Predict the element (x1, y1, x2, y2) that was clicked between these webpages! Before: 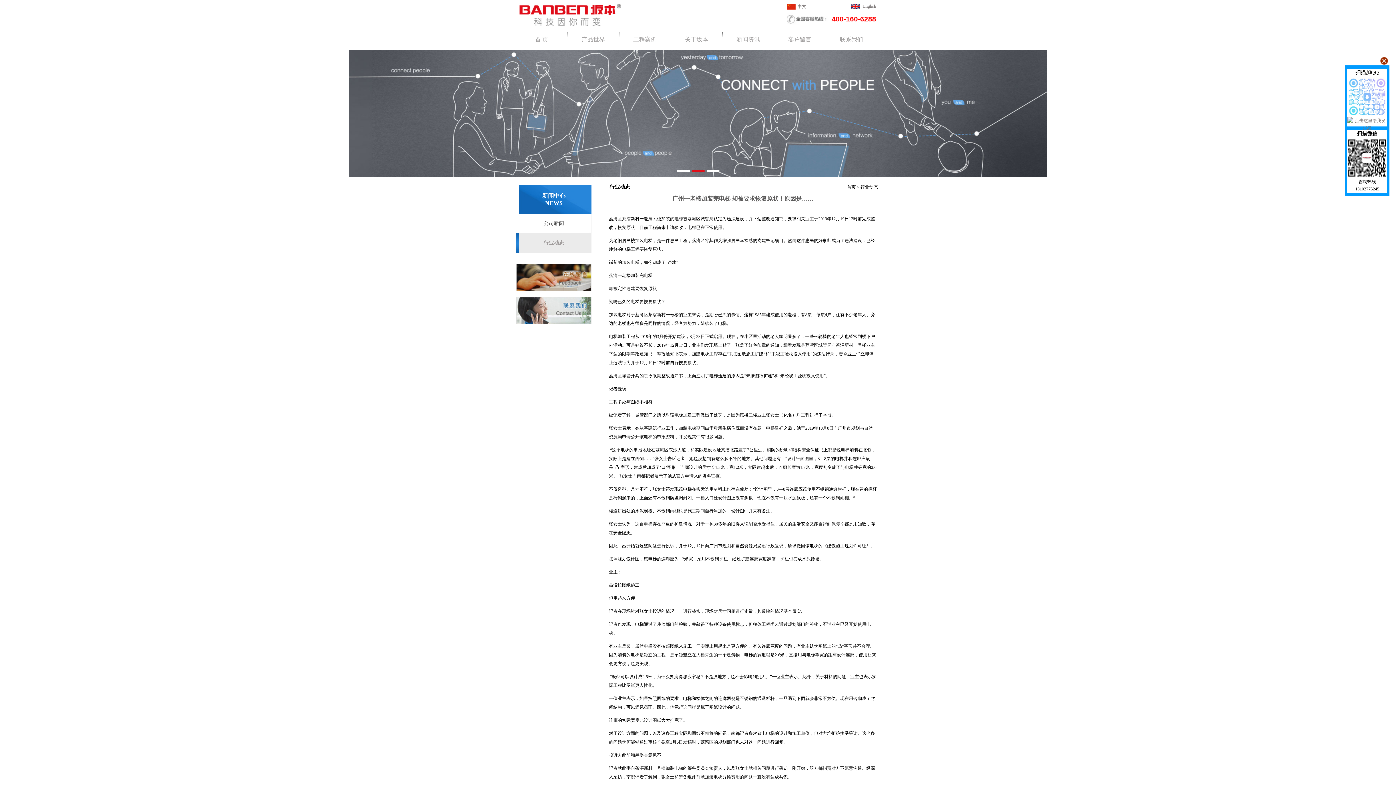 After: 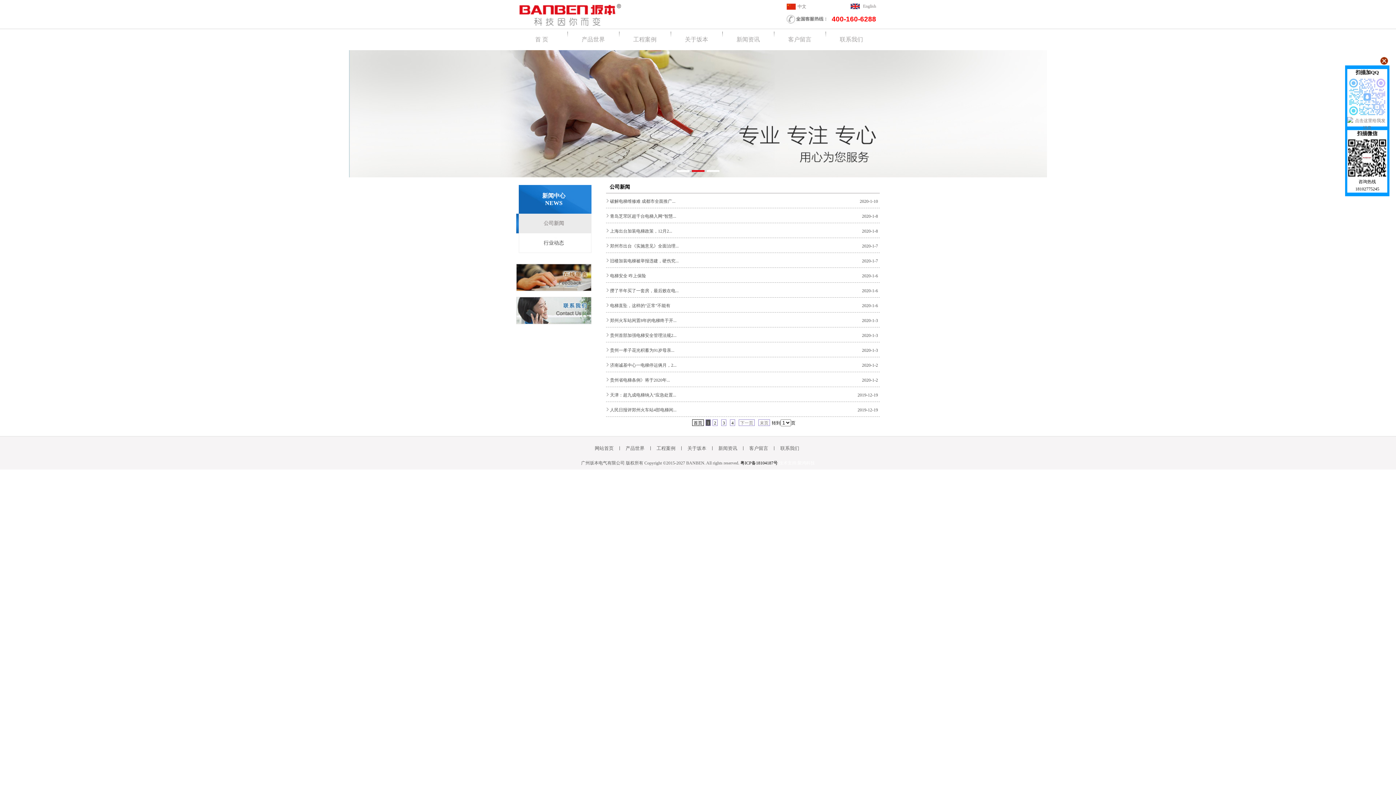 Action: bbox: (516, 213, 591, 233) label: 公司新闻